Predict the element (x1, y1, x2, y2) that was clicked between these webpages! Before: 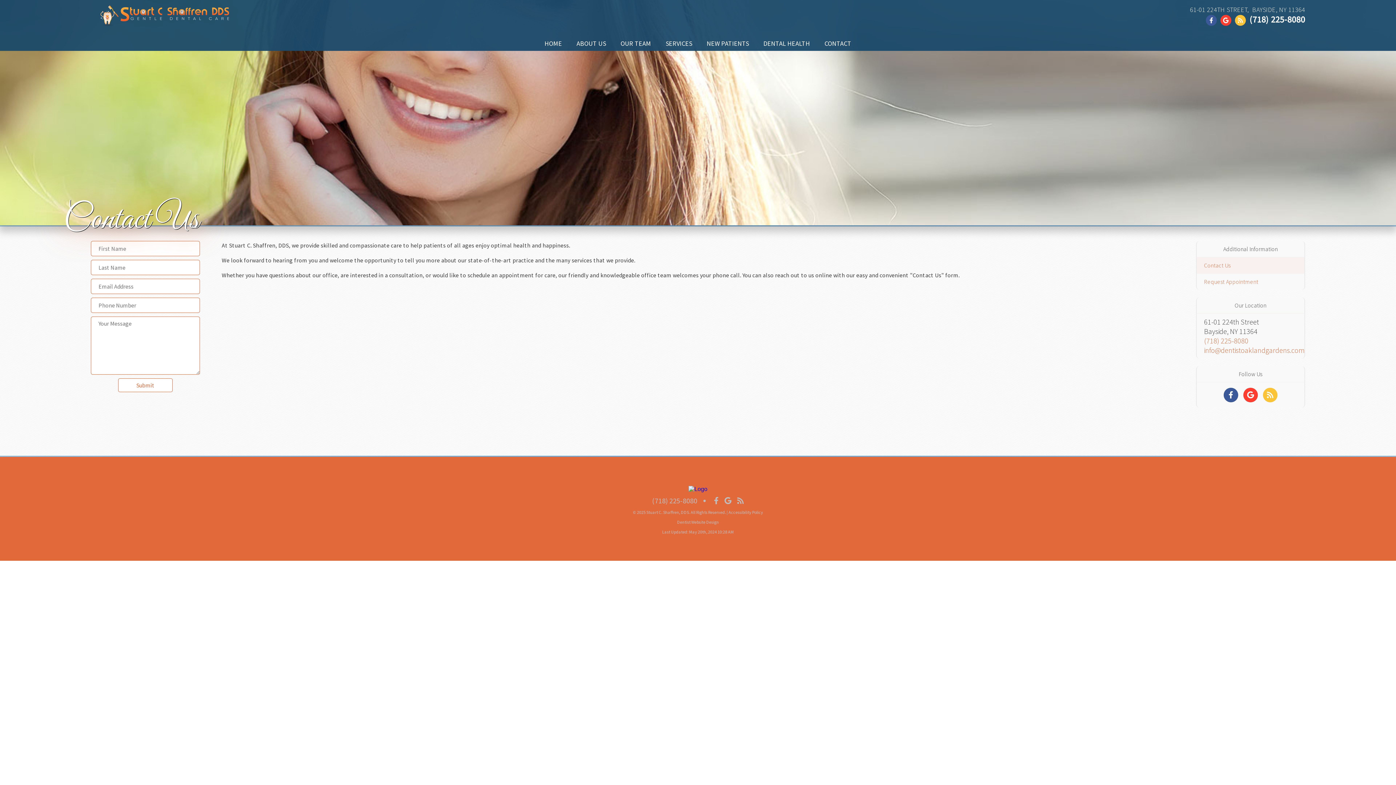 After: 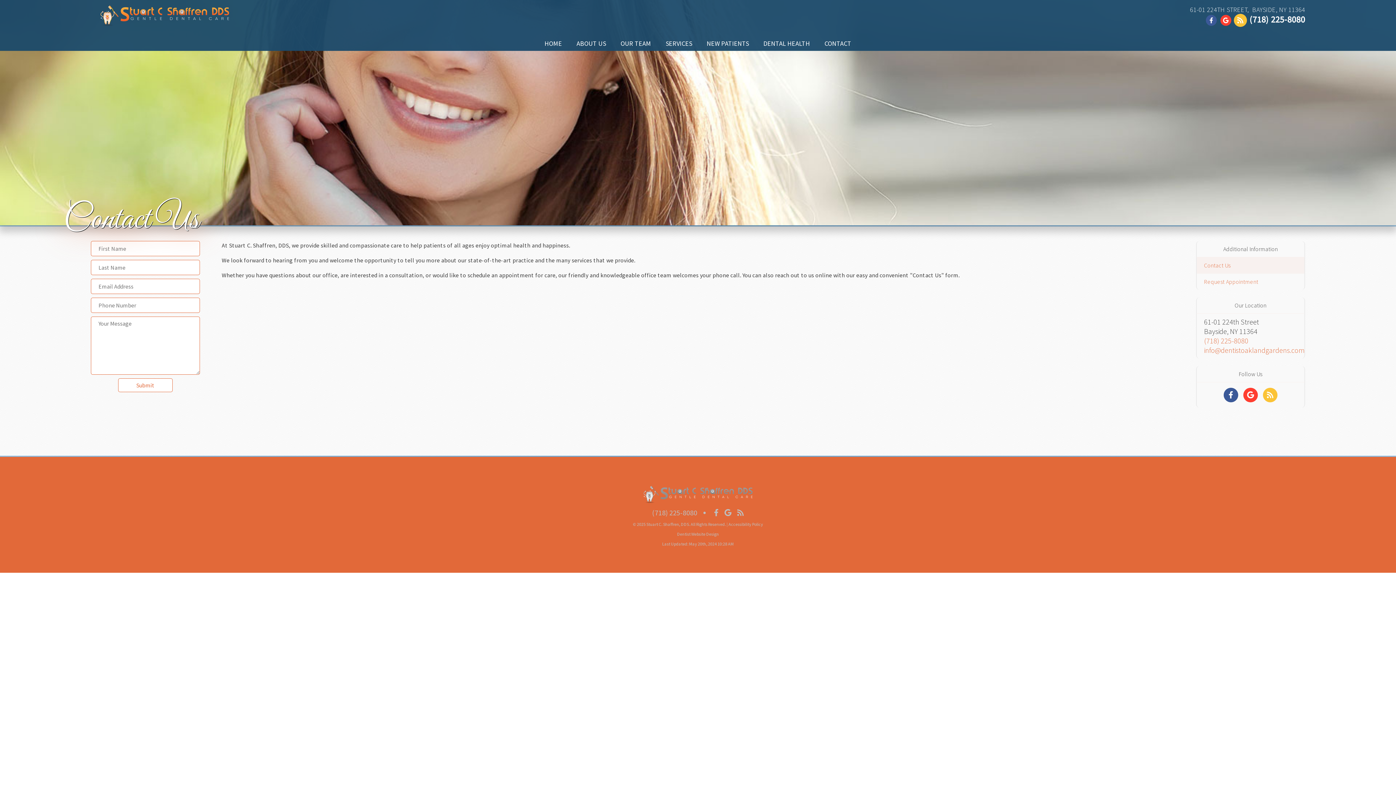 Action: label: Social Media Link bbox: (1235, 16, 1249, 24)